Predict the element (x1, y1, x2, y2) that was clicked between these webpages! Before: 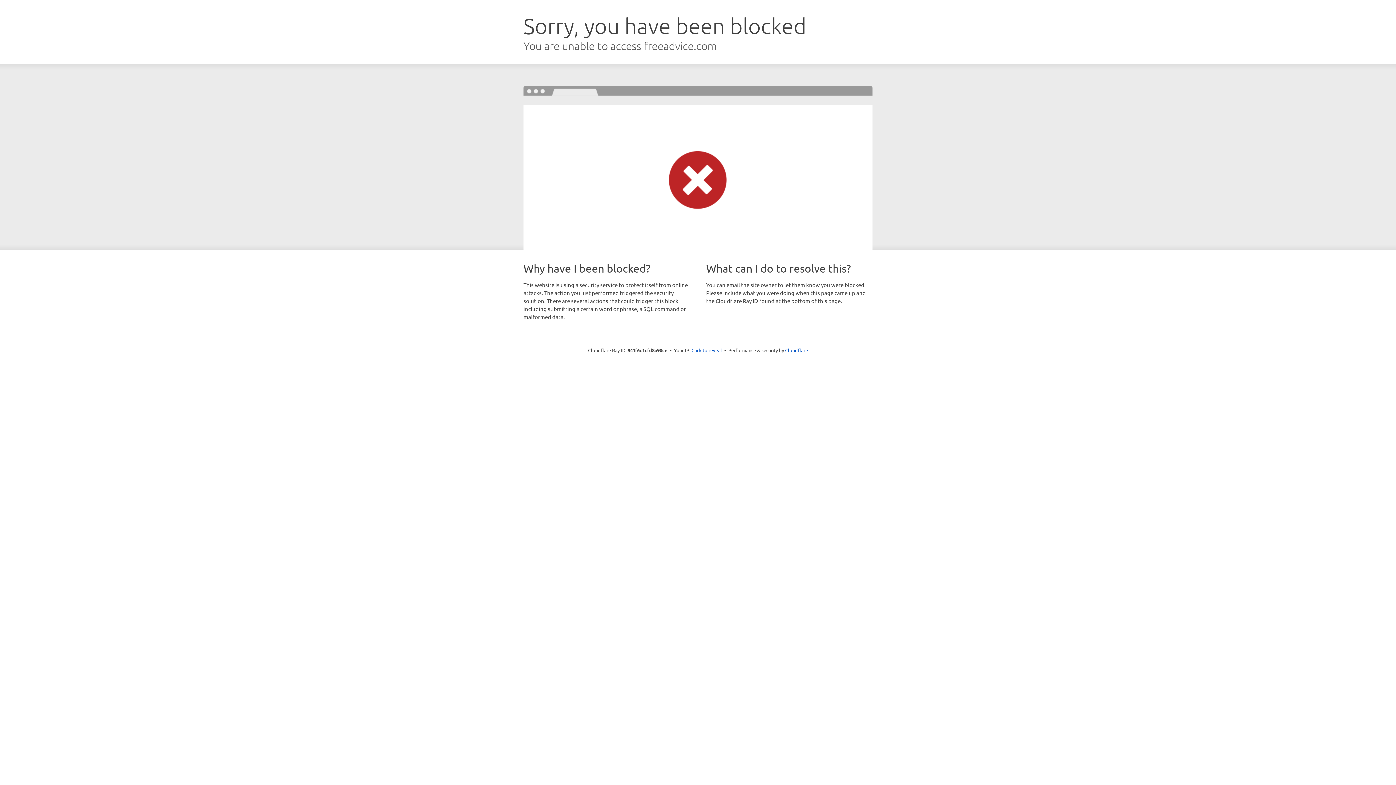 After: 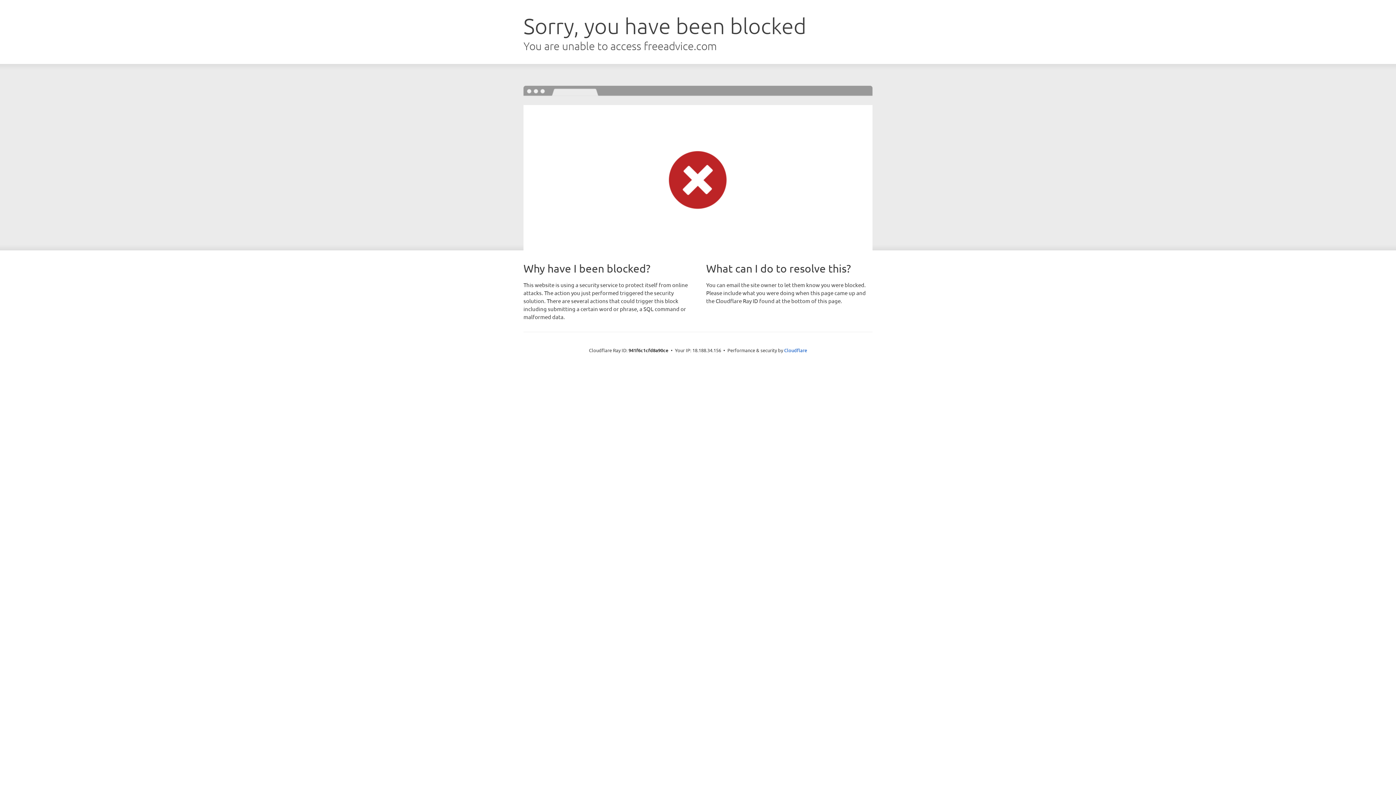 Action: bbox: (691, 346, 722, 353) label: Click to reveal